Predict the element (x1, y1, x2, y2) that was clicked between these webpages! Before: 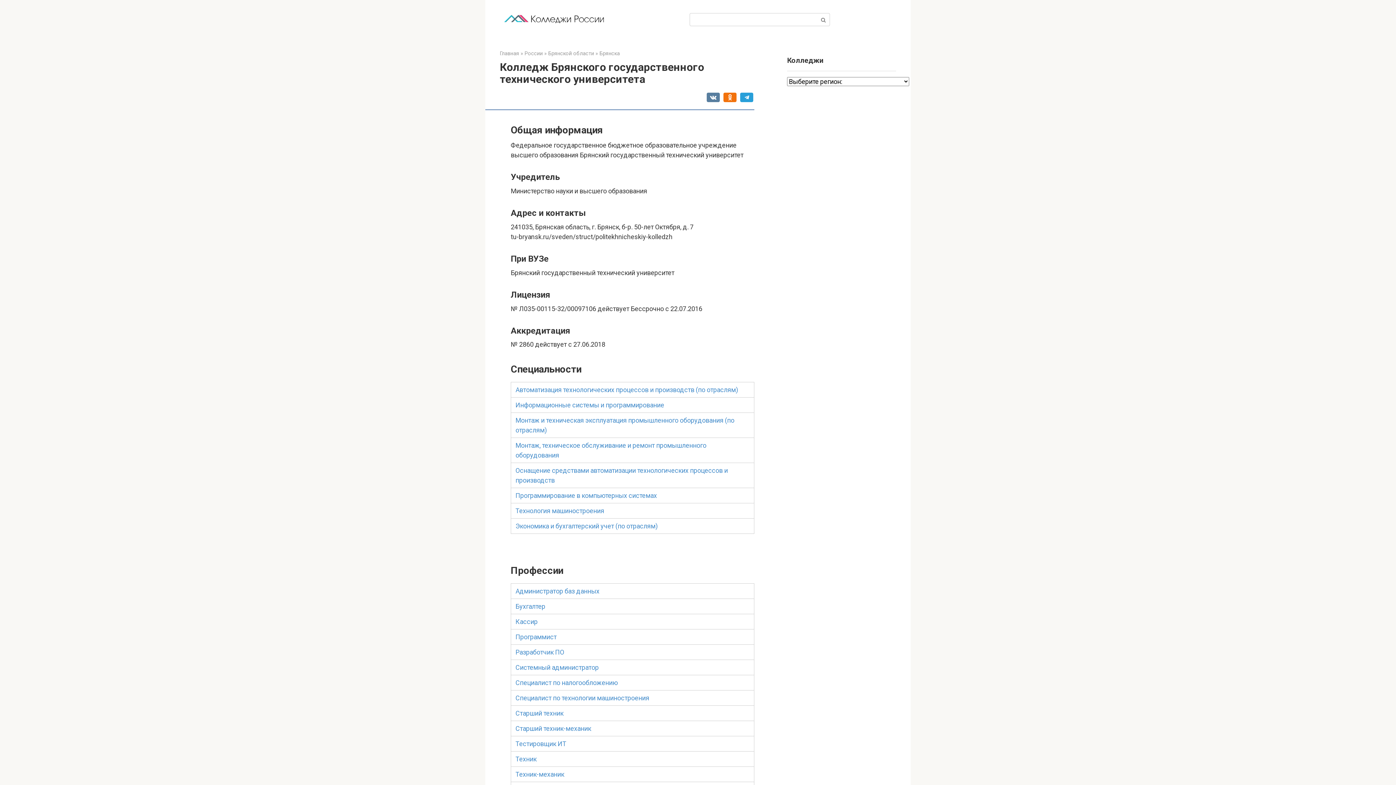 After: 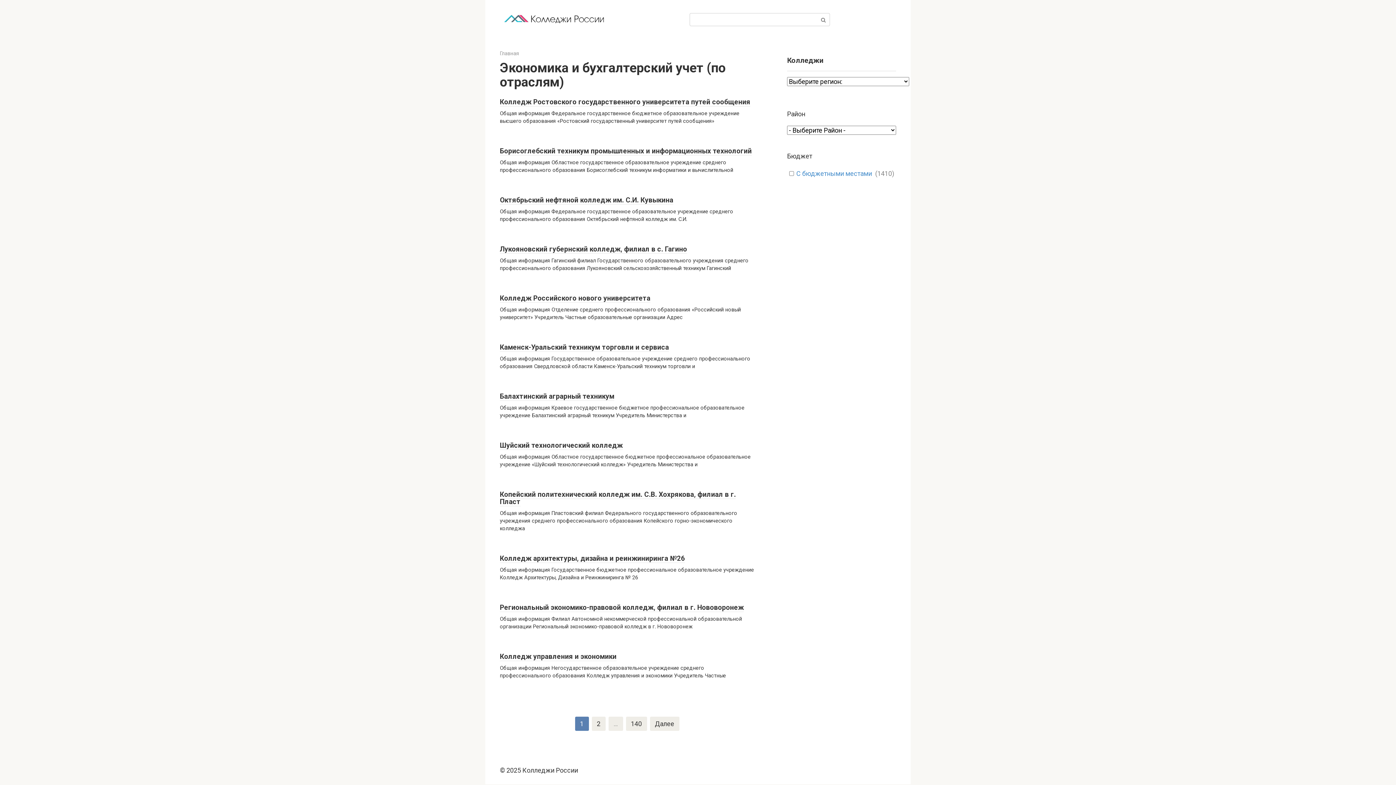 Action: label: Экономика и бухгалтерский учет (по отраслям) bbox: (515, 522, 657, 530)